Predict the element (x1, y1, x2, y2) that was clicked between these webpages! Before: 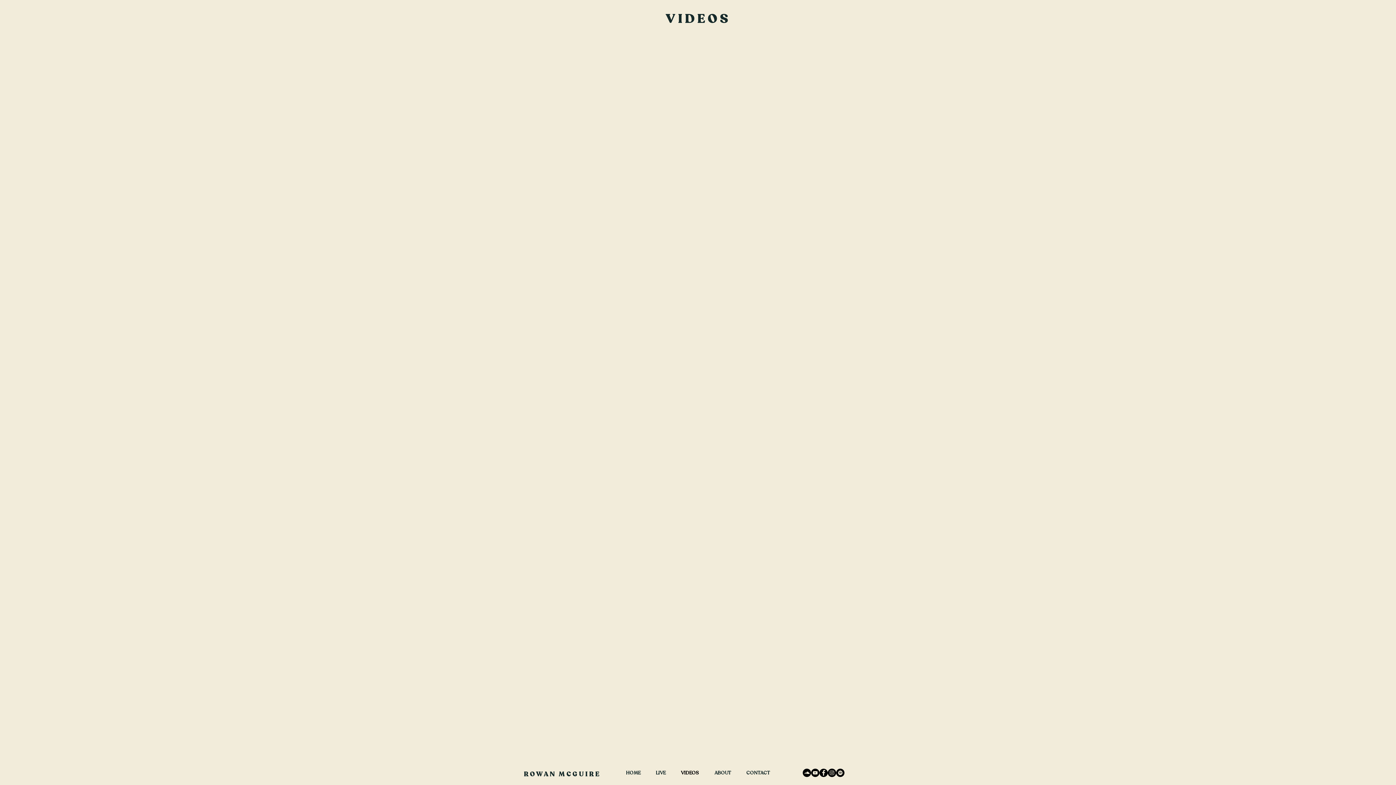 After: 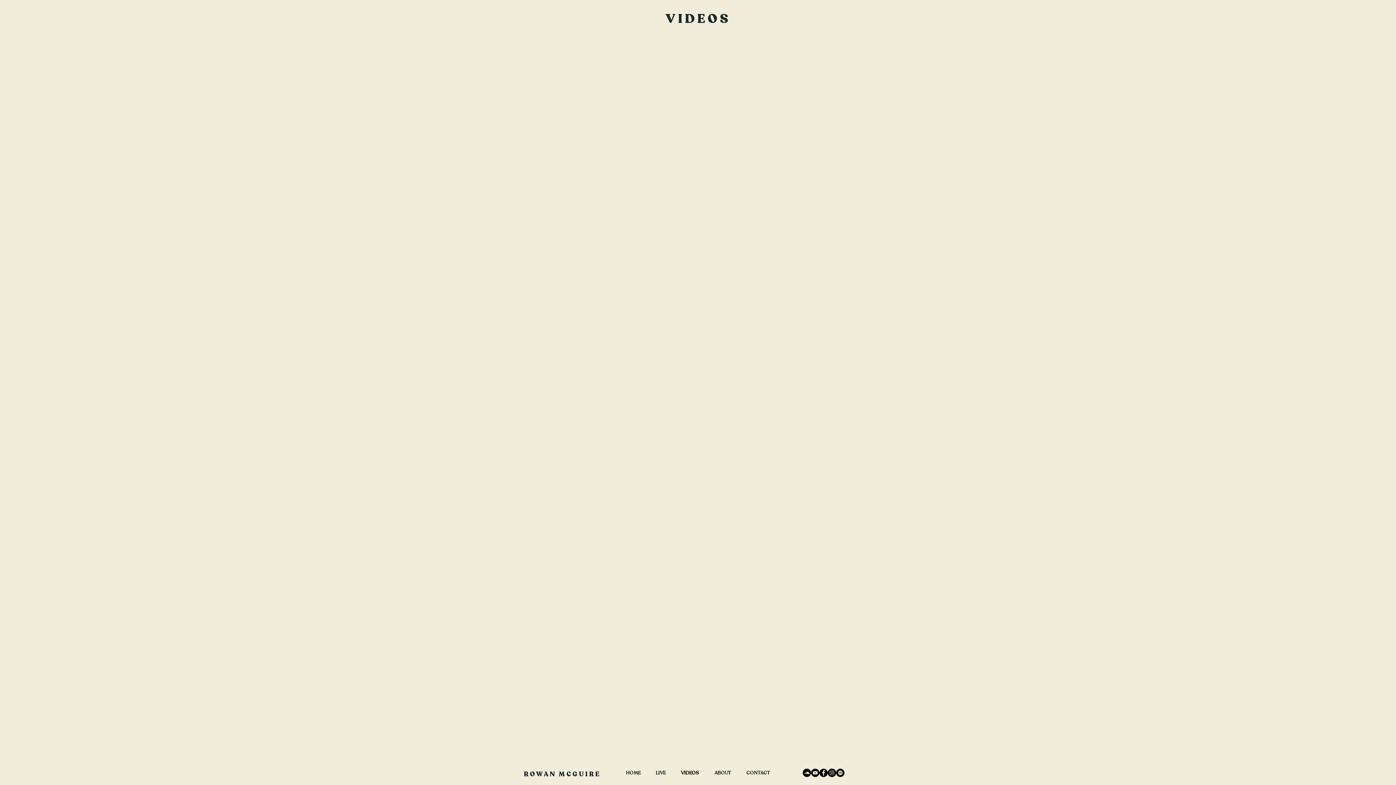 Action: label: Instagram - Black Circle bbox: (828, 769, 836, 777)